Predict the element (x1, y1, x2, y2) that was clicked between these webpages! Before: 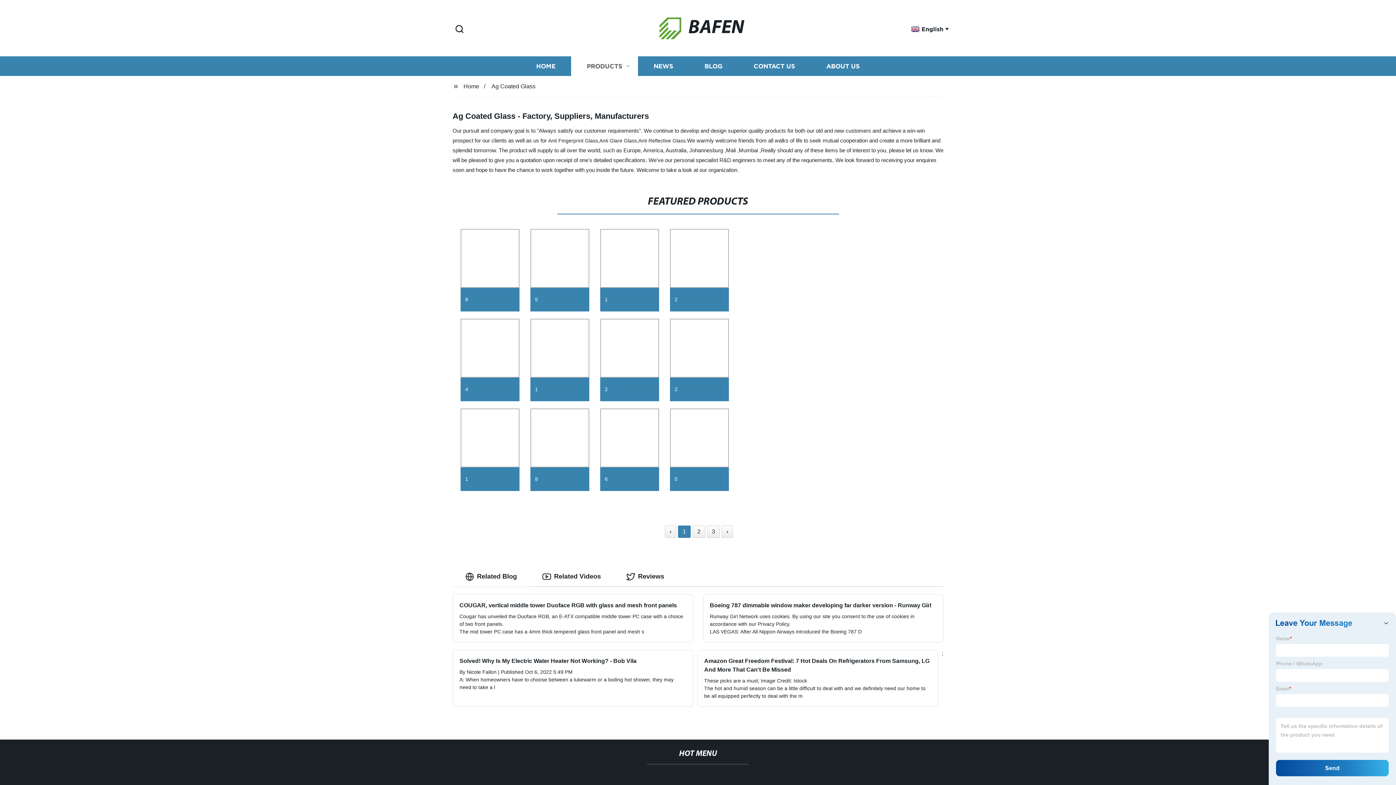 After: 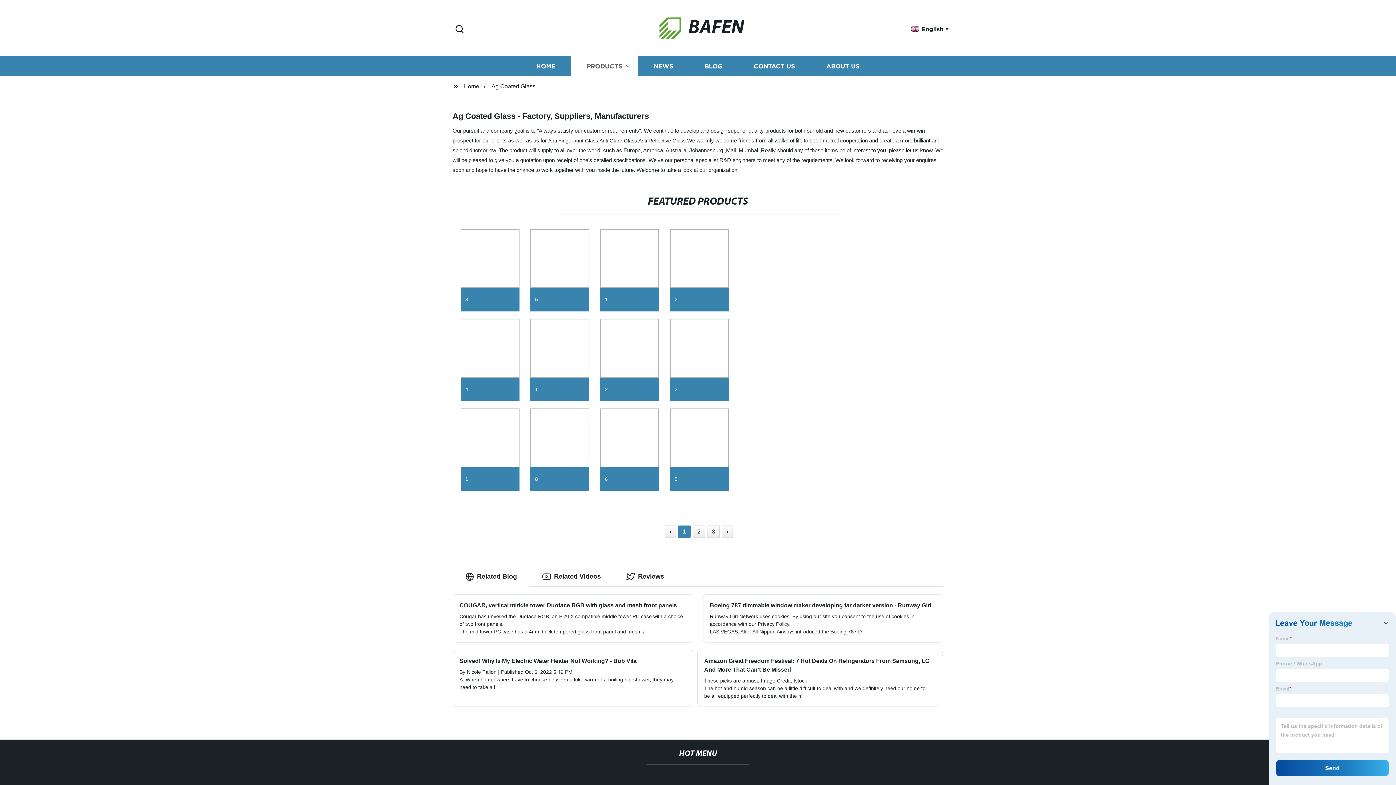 Action: label: Ag Coated Glass bbox: (491, 83, 535, 89)